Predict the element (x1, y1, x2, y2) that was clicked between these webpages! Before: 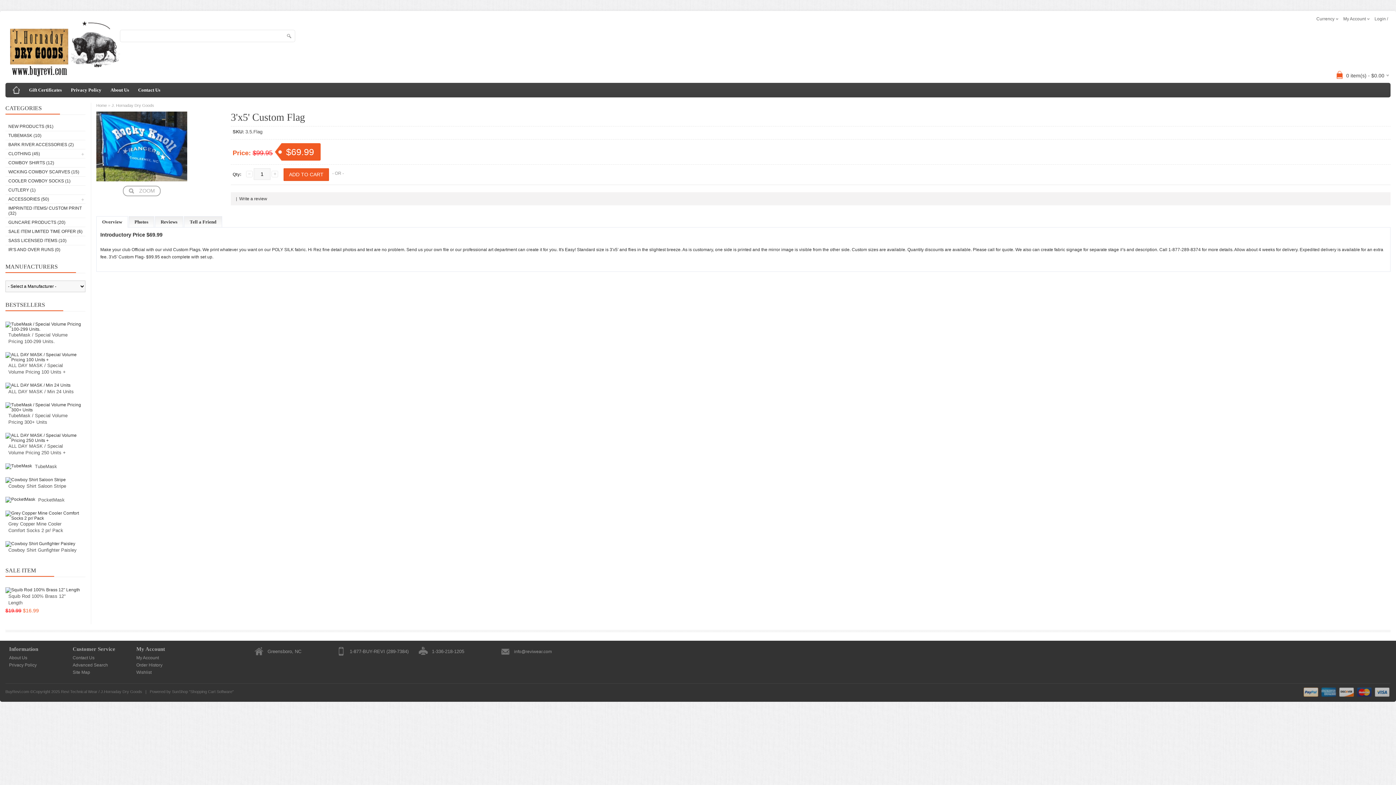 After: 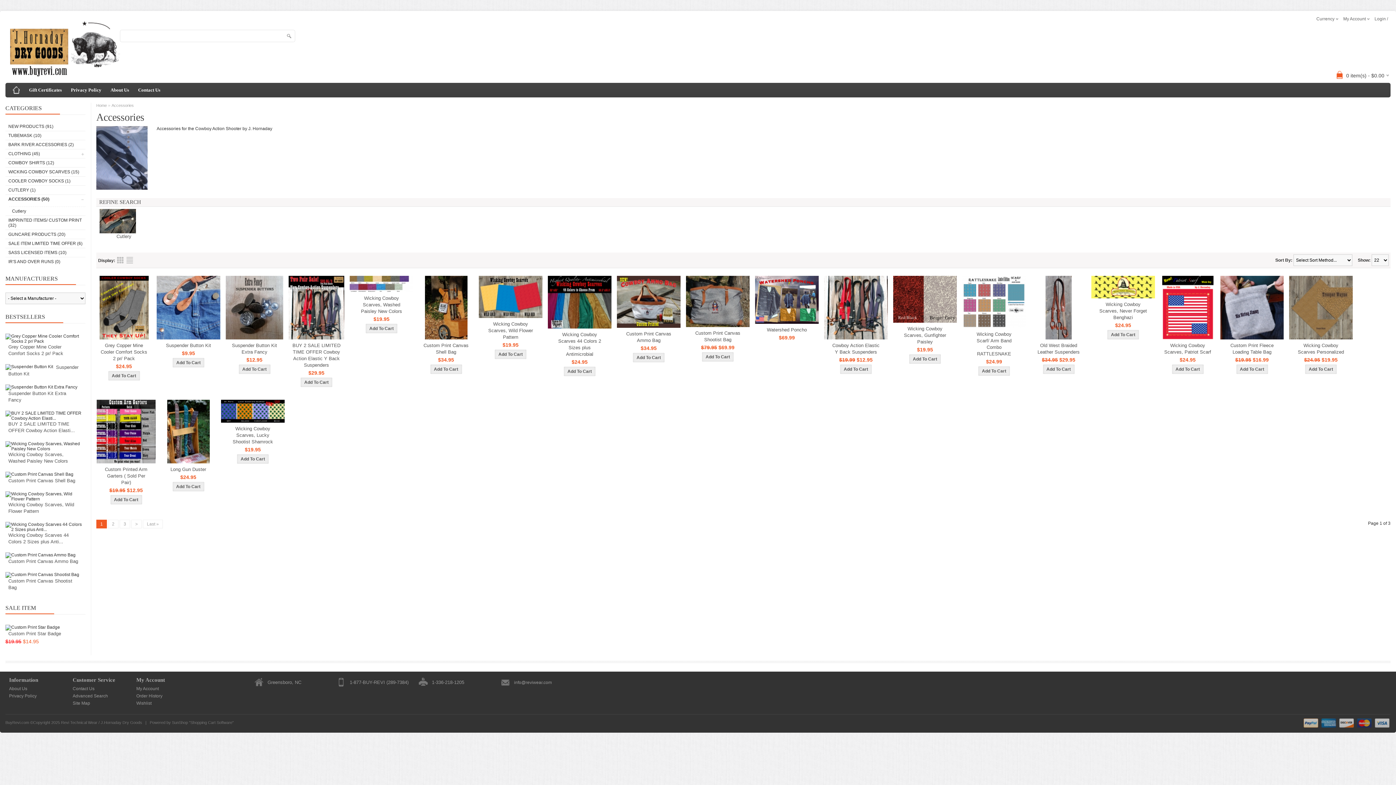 Action: label: ACCESSORIES (50) bbox: (5, 194, 85, 203)